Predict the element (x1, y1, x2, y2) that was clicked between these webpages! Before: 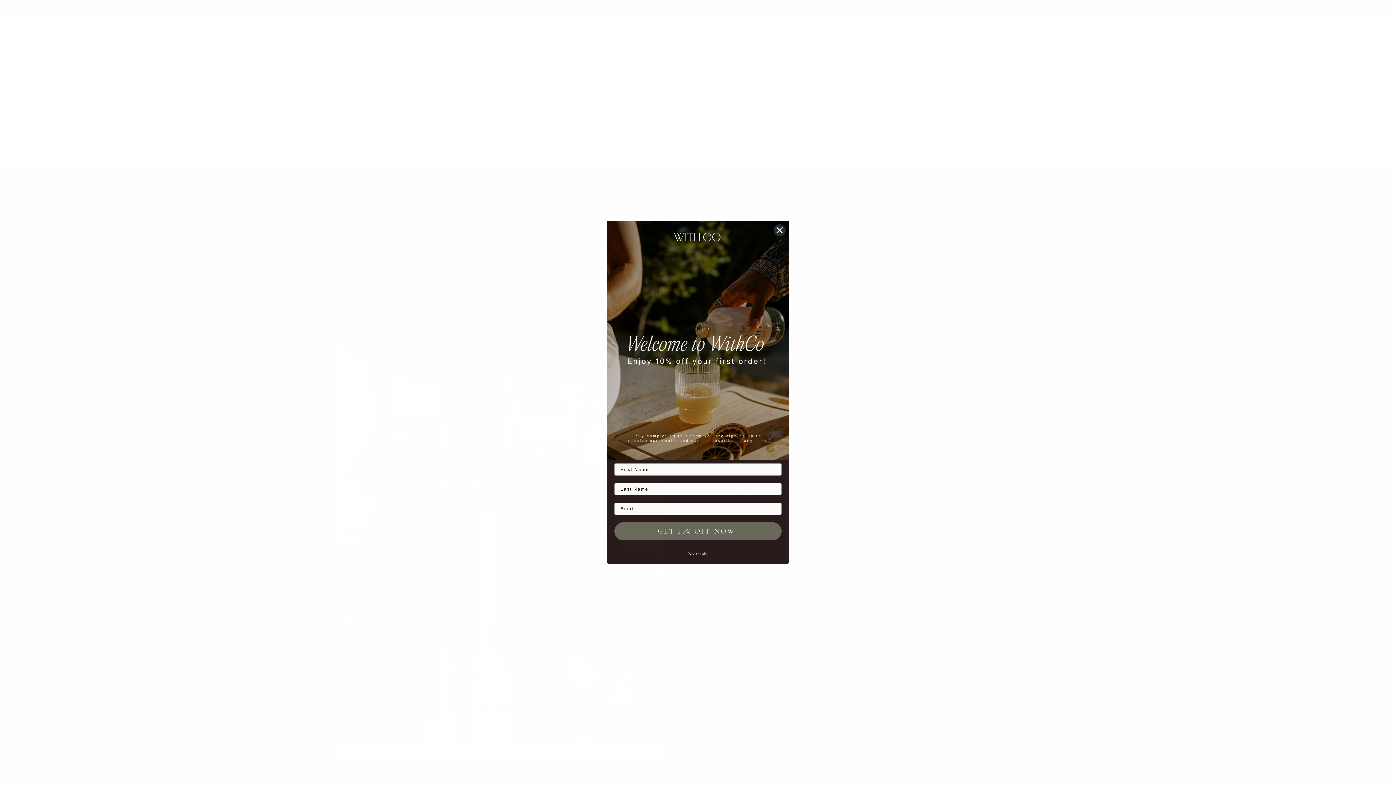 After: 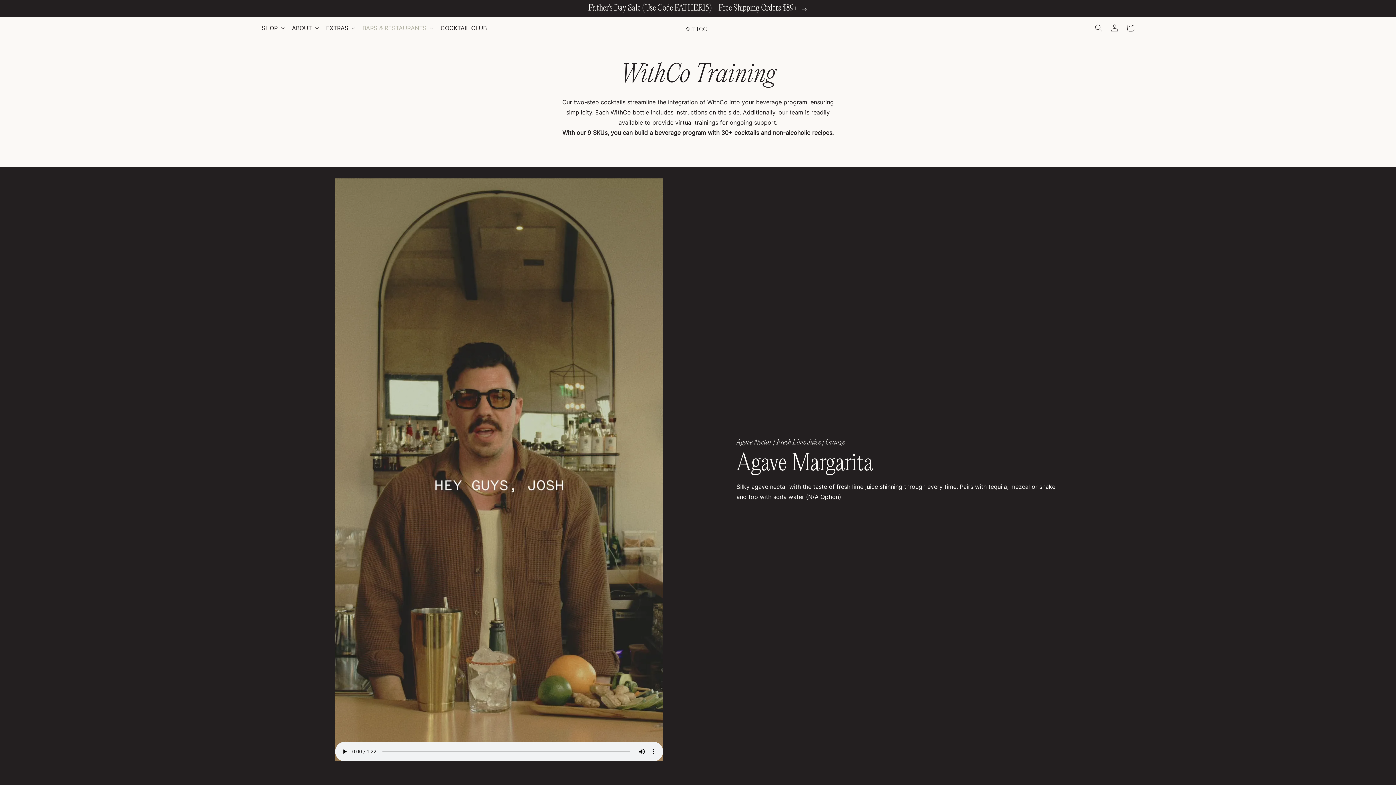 Action: bbox: (608, 547, 787, 560) label: No, thanks